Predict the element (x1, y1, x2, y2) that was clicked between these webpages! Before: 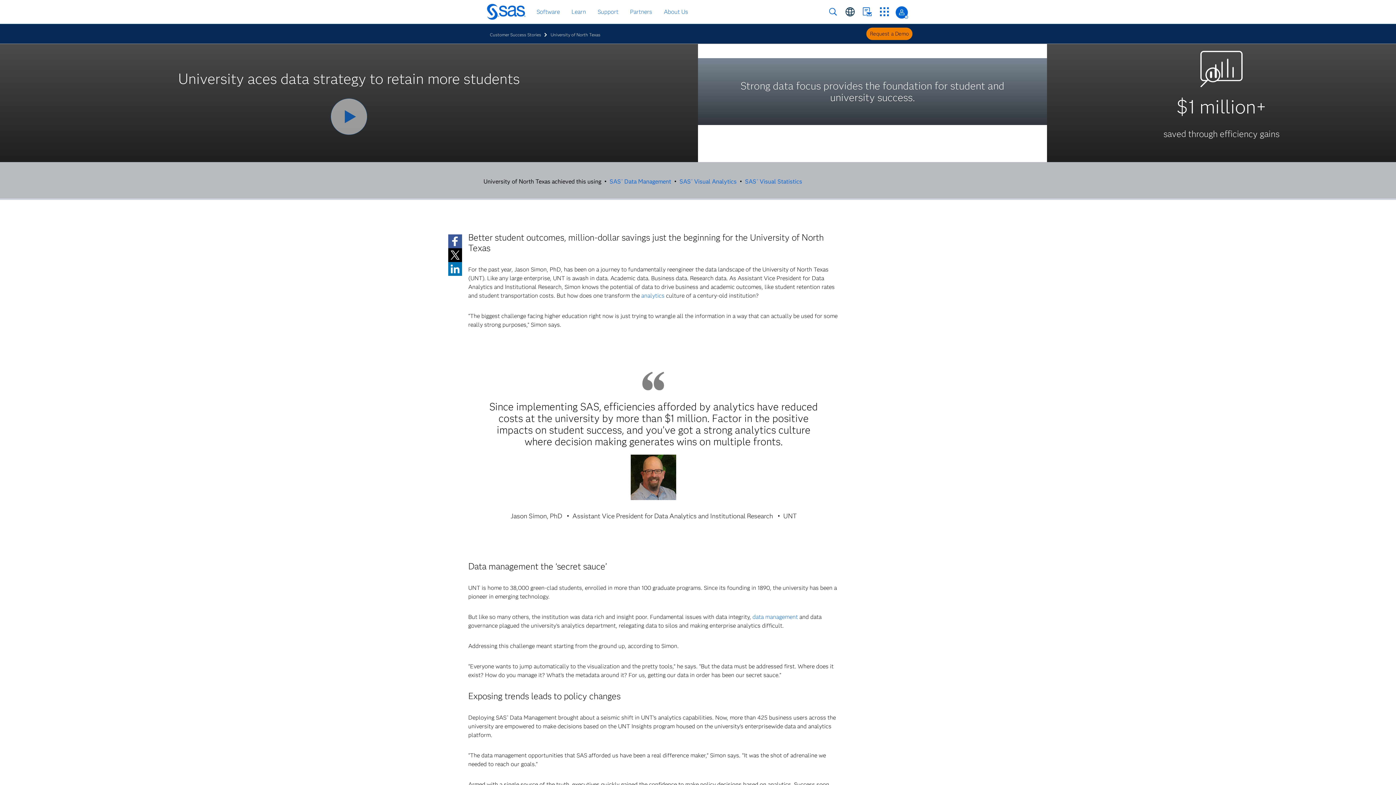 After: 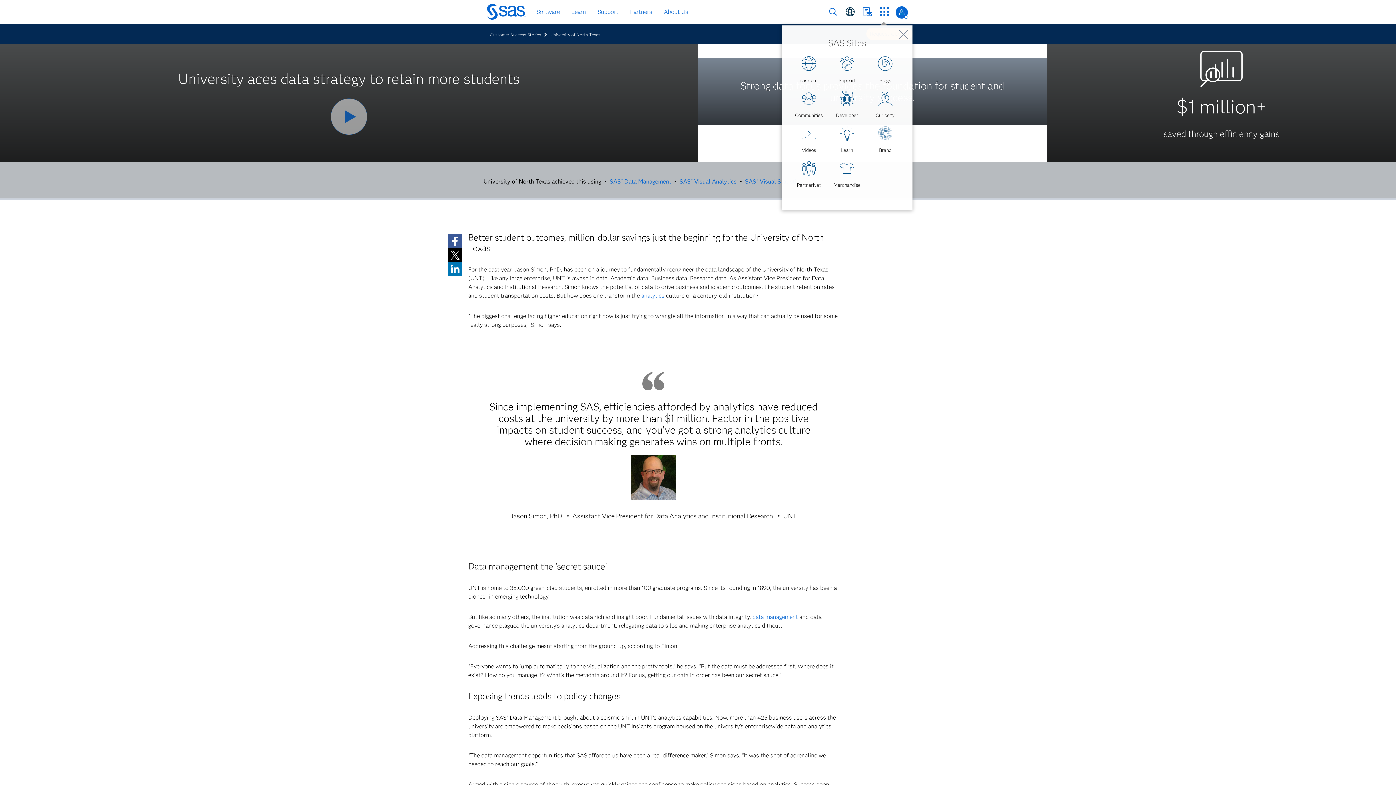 Action: bbox: (880, 7, 889, 16) label: SAS Sites